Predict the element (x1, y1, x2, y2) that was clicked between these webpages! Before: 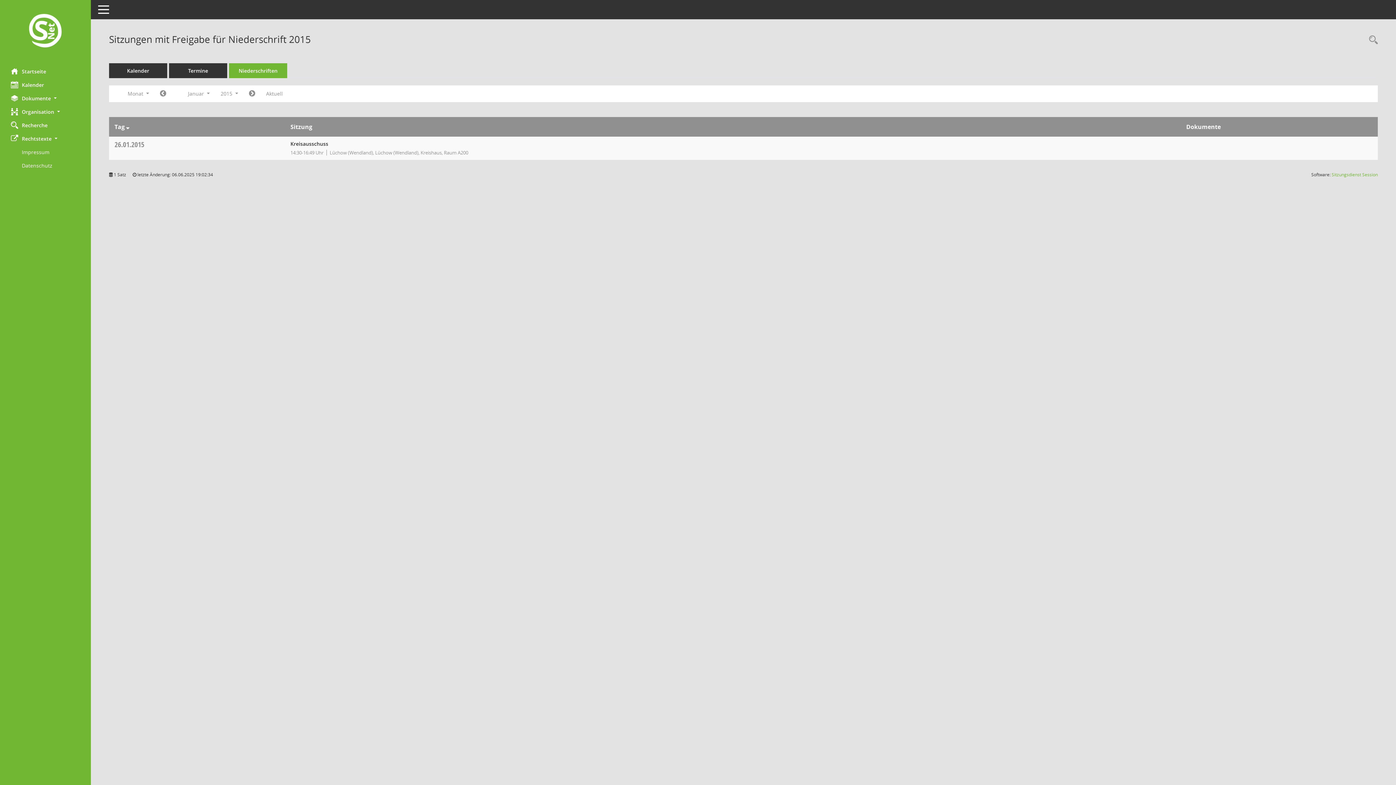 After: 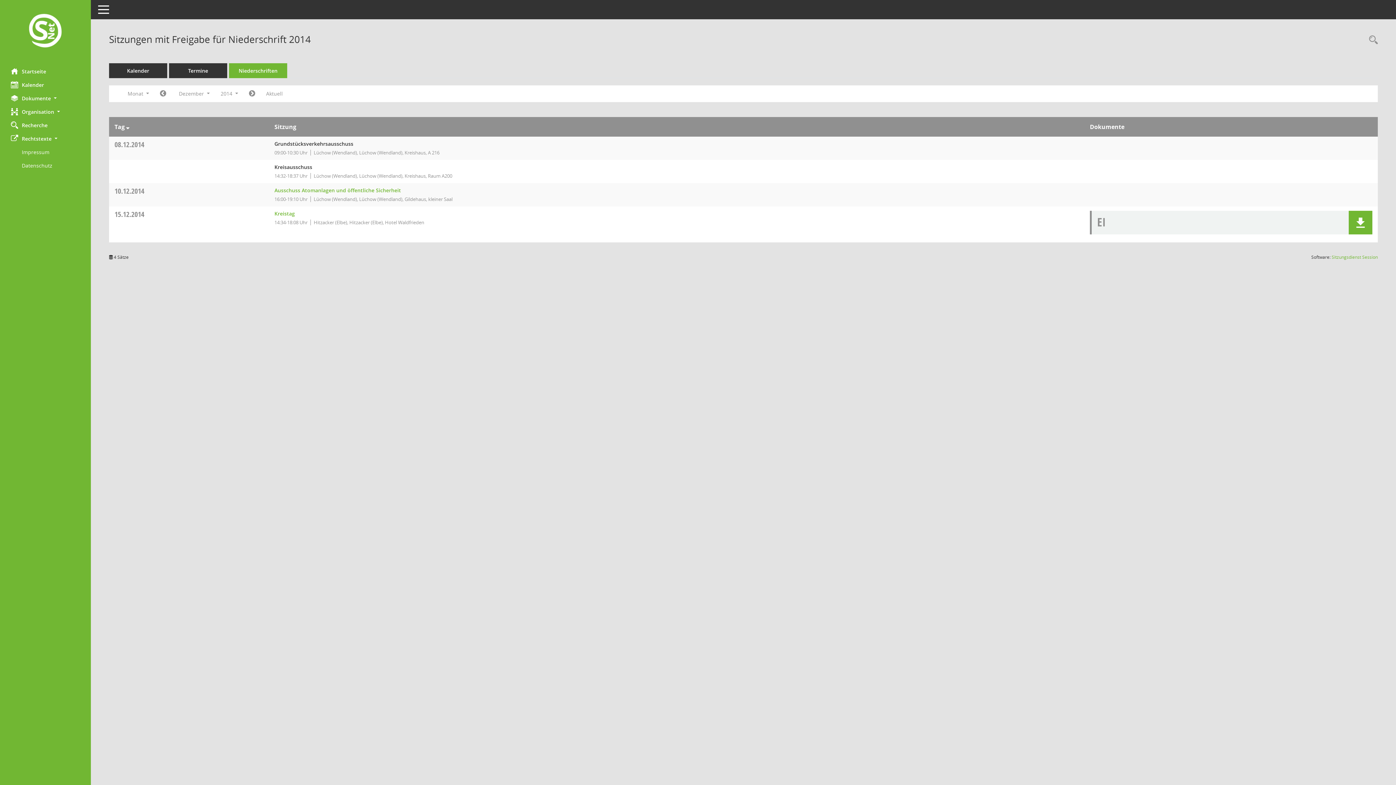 Action: bbox: (154, 87, 171, 100) label: Jahr: 2014 Monat: 12